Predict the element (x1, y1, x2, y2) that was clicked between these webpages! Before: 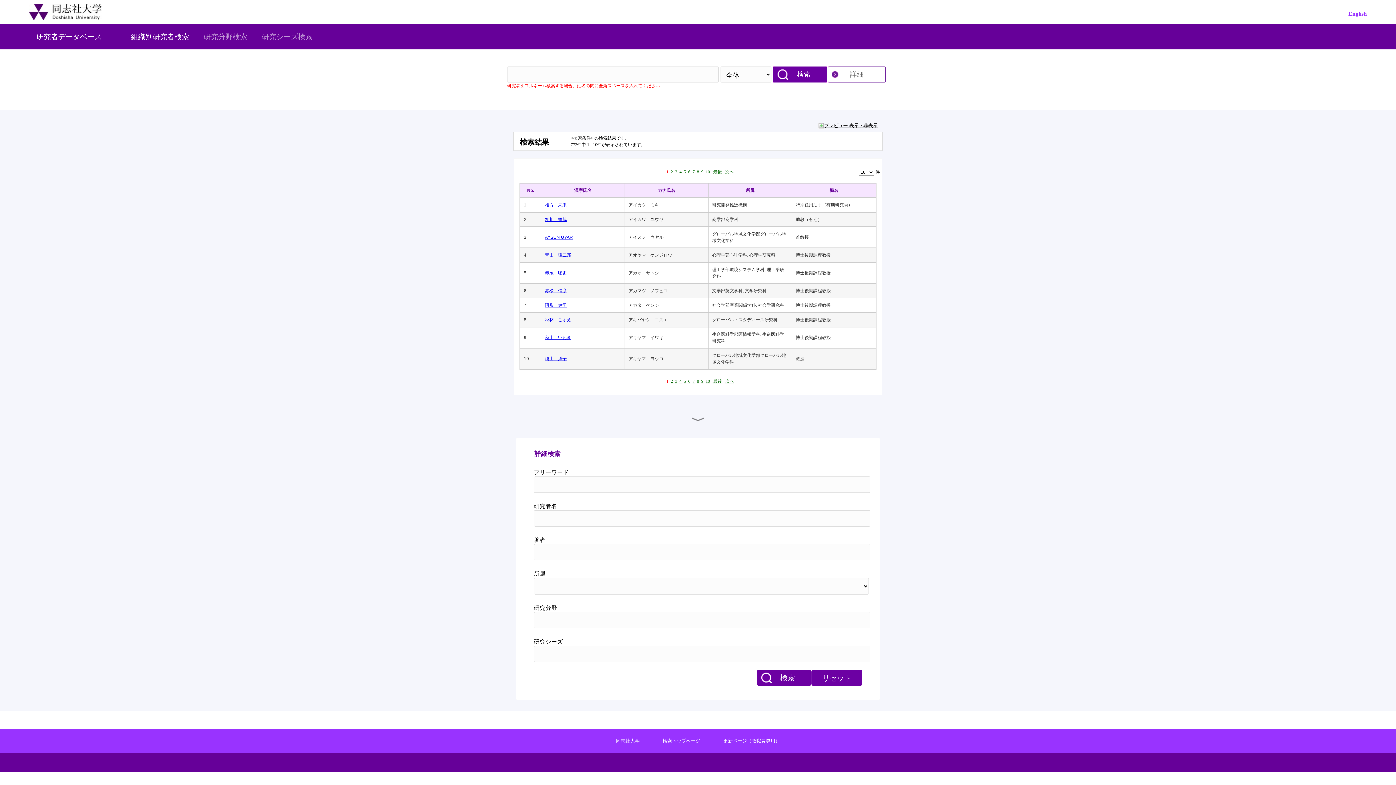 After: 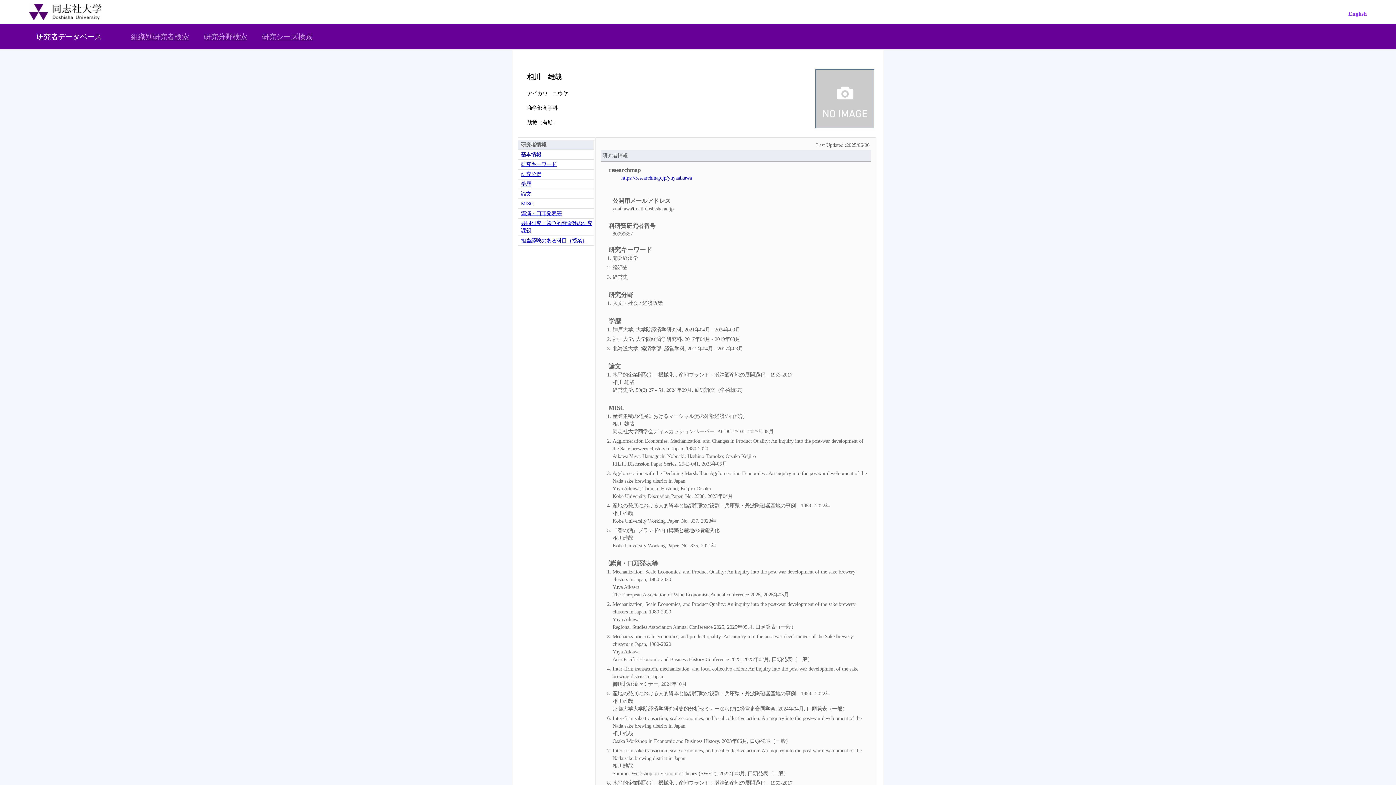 Action: bbox: (545, 216, 621, 222) label: 相川　雄哉